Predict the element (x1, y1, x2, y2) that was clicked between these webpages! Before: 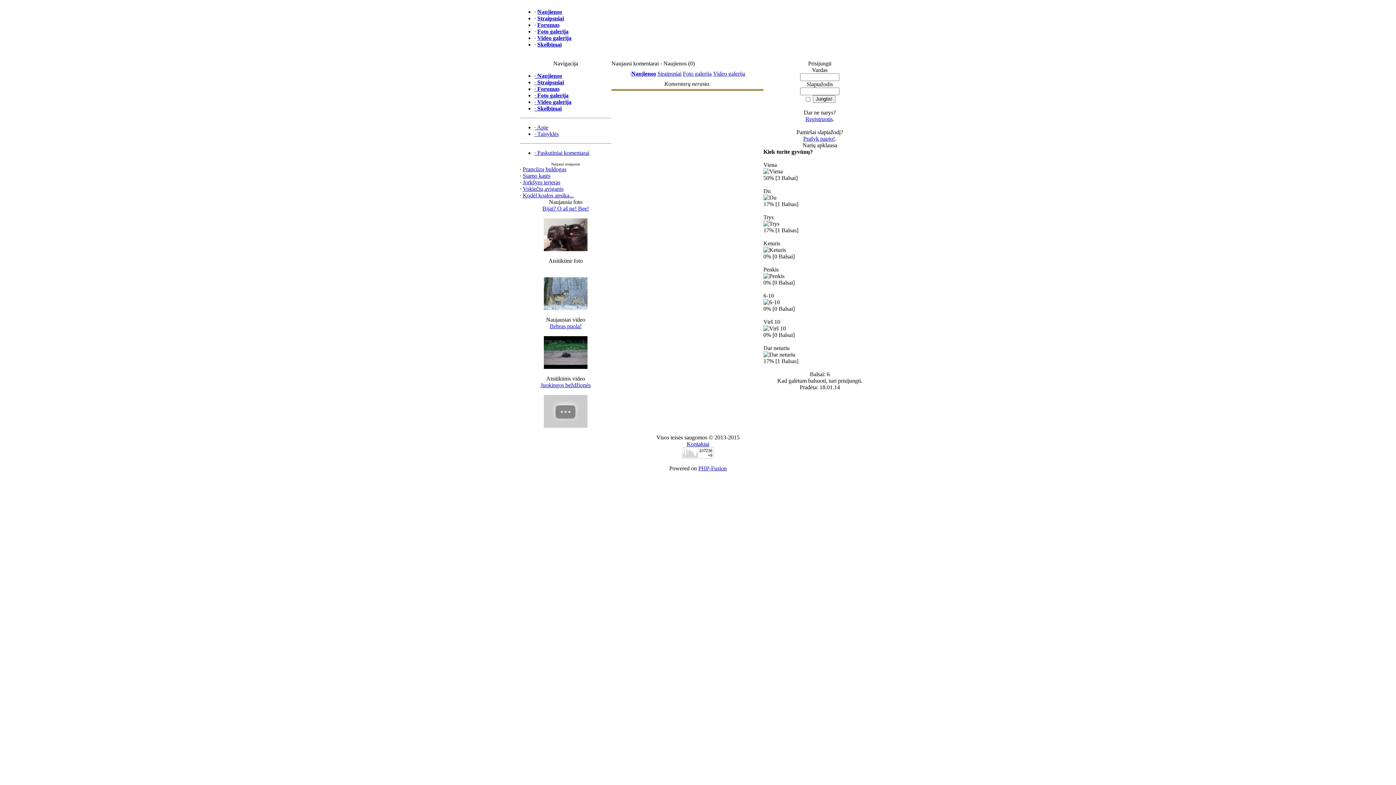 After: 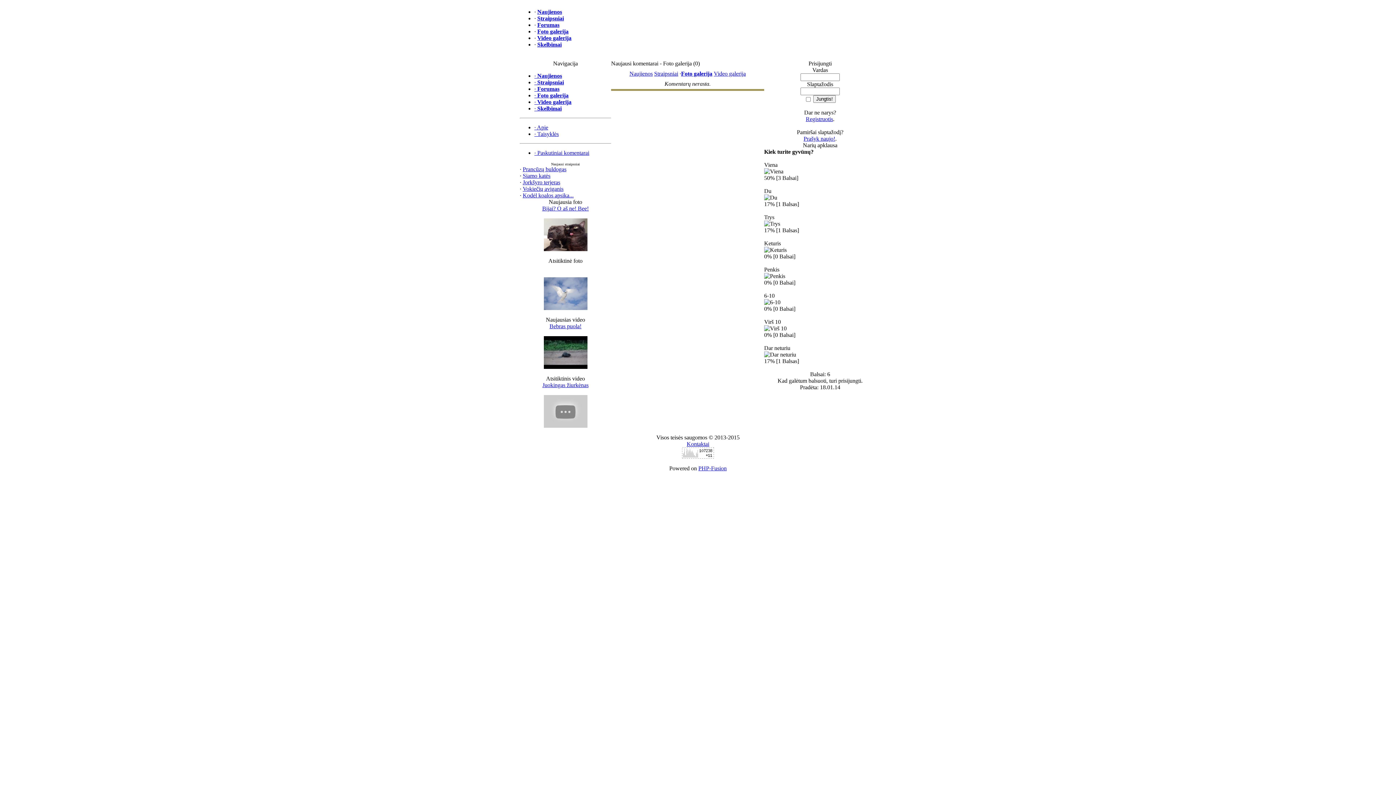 Action: label: Foto galerija bbox: (683, 70, 711, 76)